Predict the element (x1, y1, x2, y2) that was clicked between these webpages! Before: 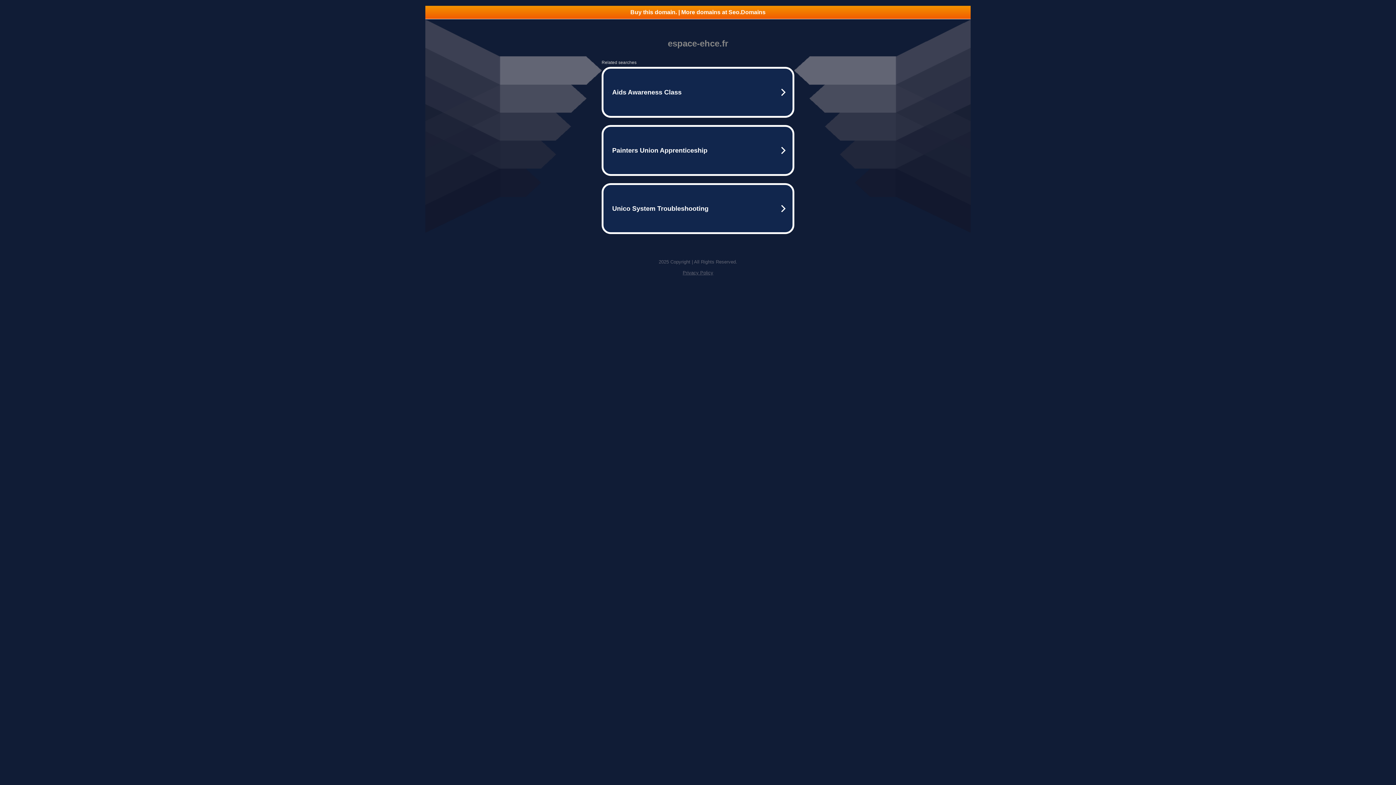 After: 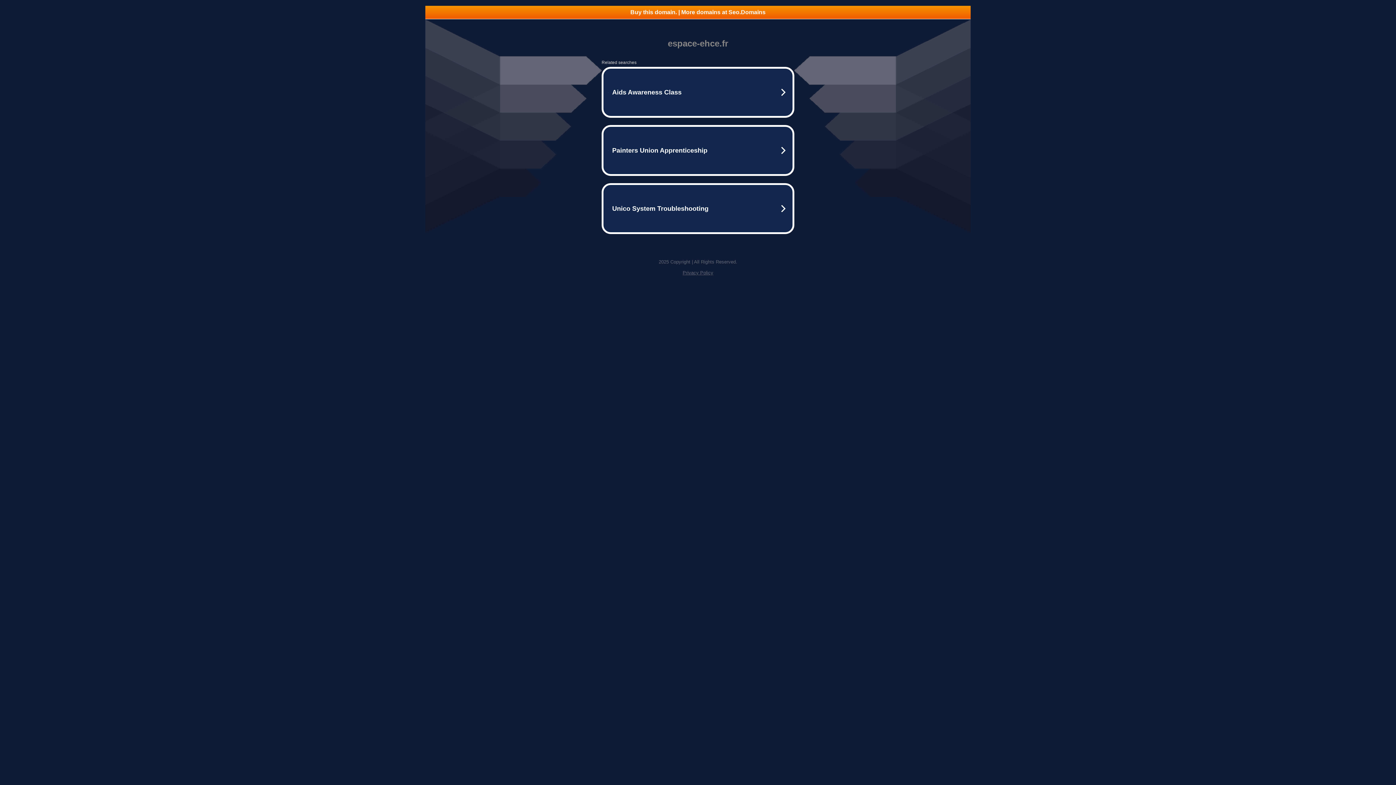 Action: bbox: (682, 270, 713, 275) label: Privacy Policy